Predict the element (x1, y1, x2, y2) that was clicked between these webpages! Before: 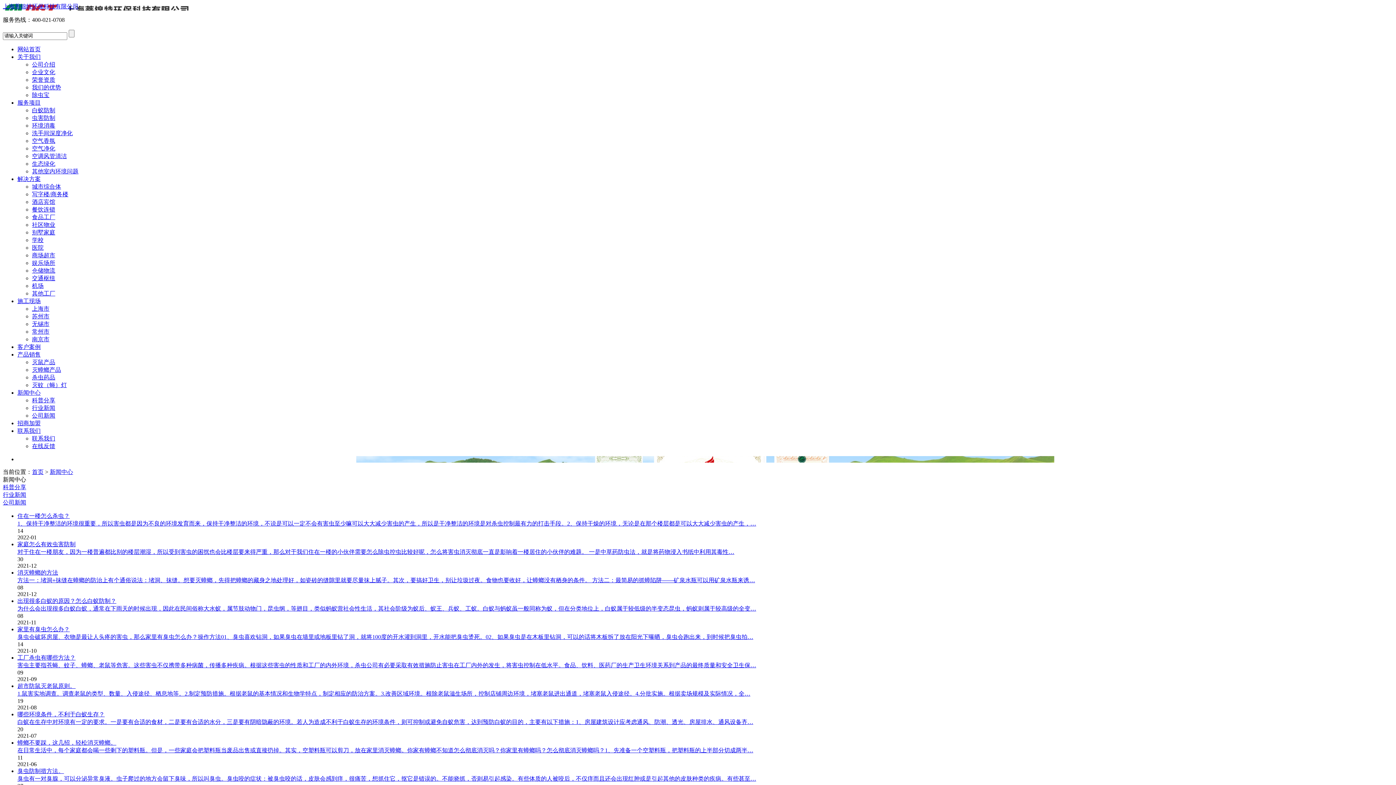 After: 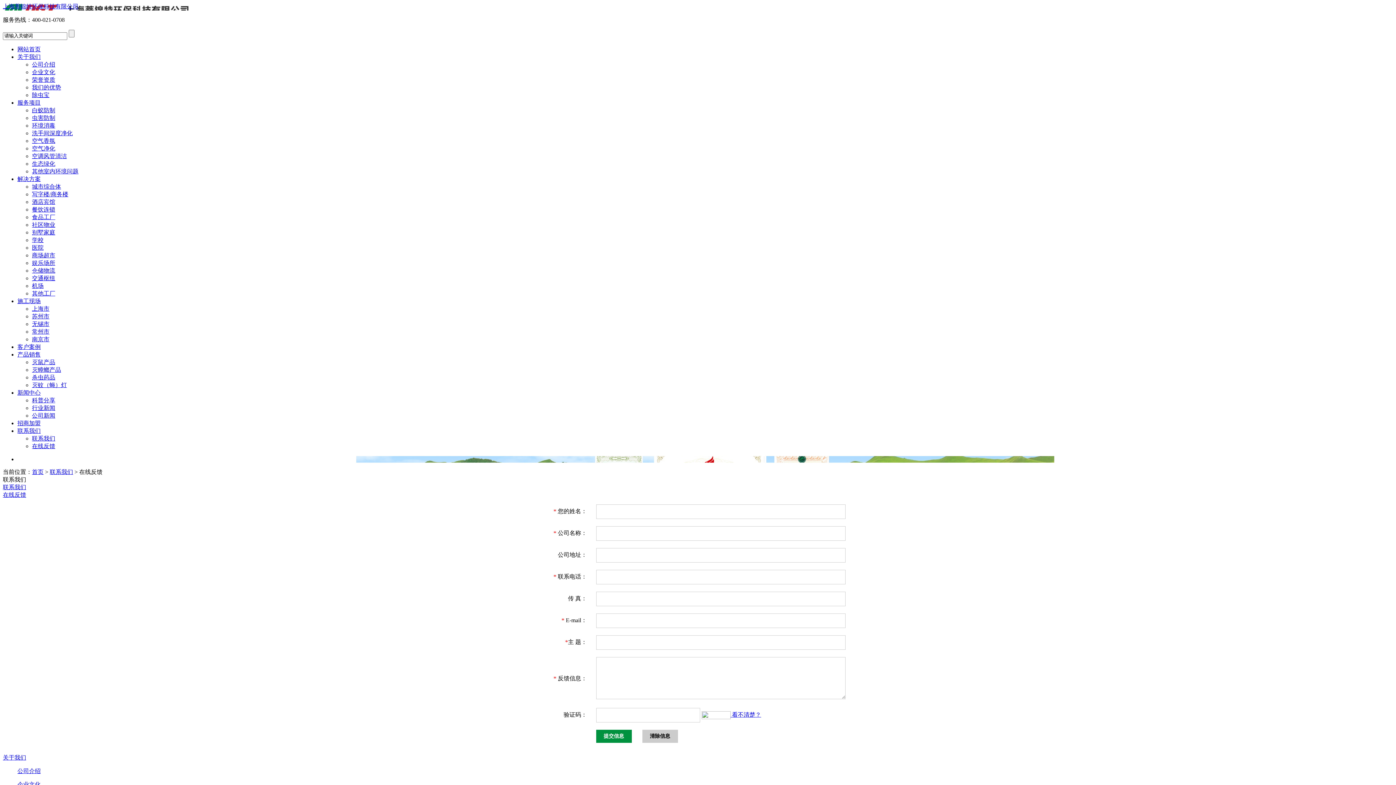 Action: label: 在线反馈 bbox: (32, 443, 55, 449)